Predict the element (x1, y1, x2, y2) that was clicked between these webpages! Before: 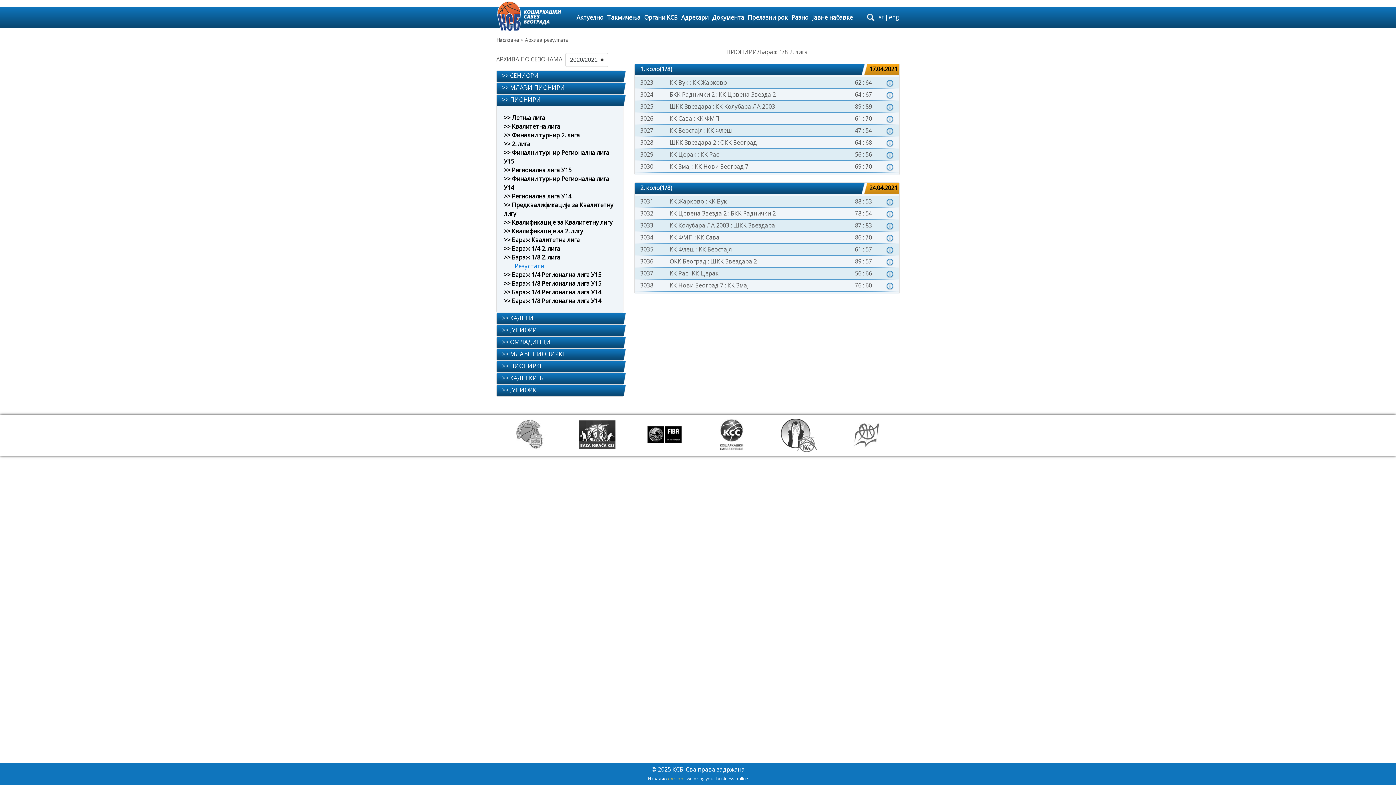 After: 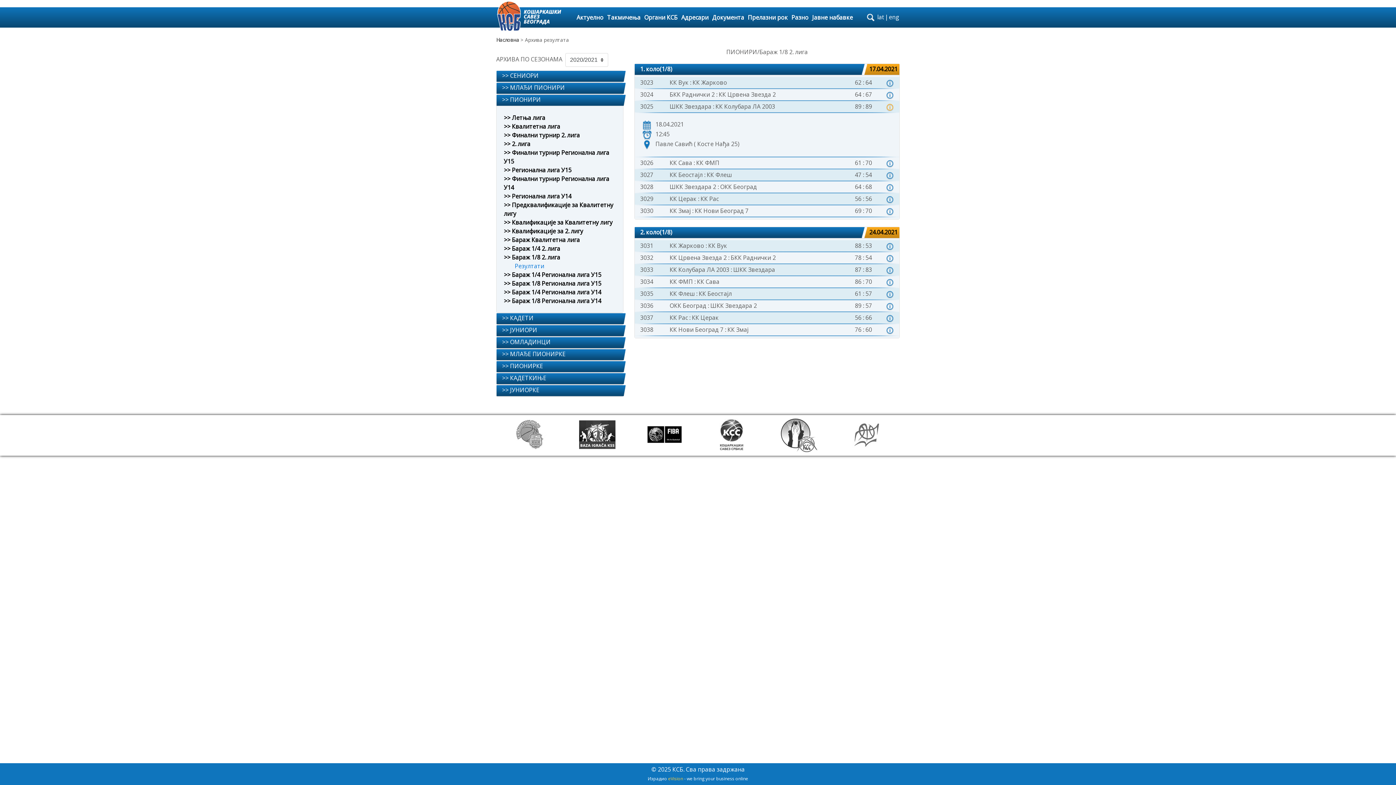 Action: bbox: (886, 102, 894, 110)